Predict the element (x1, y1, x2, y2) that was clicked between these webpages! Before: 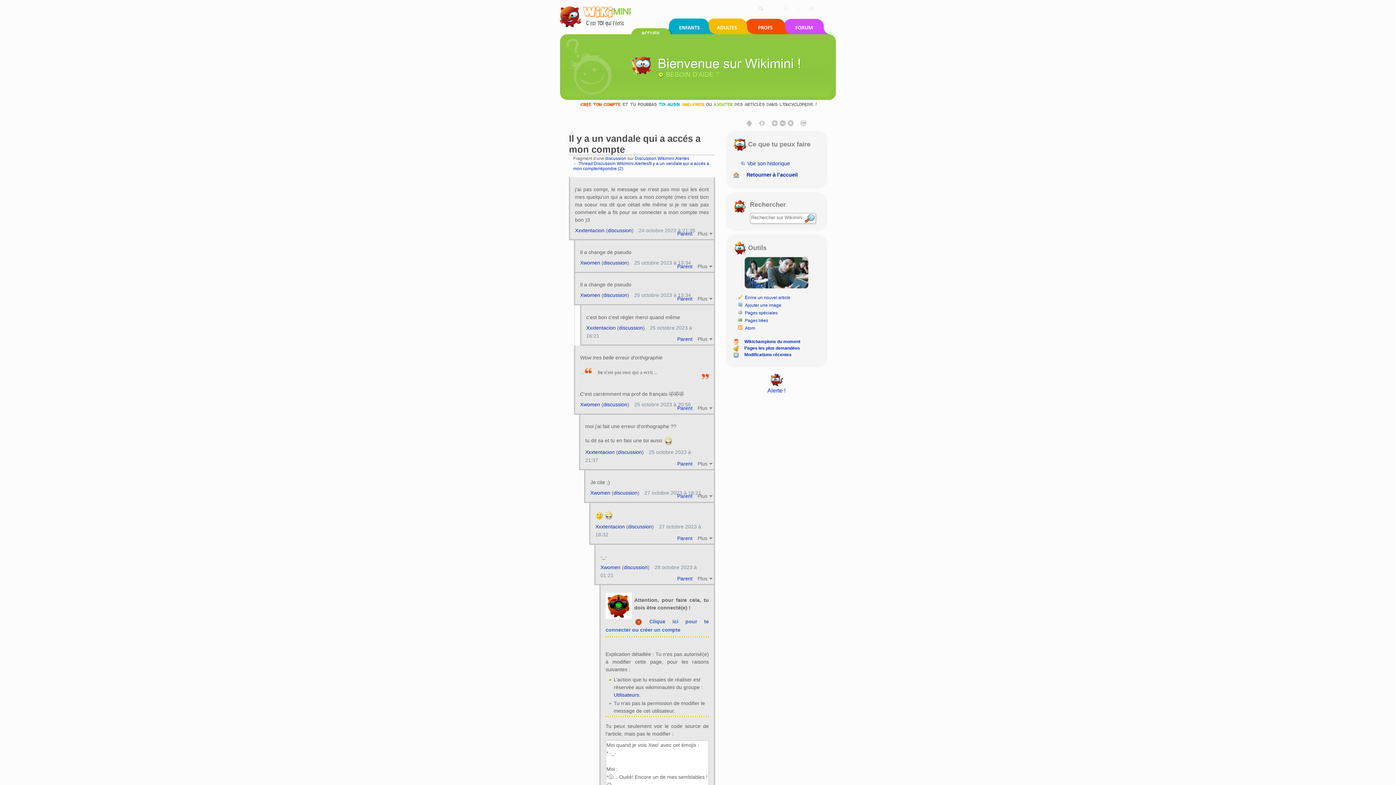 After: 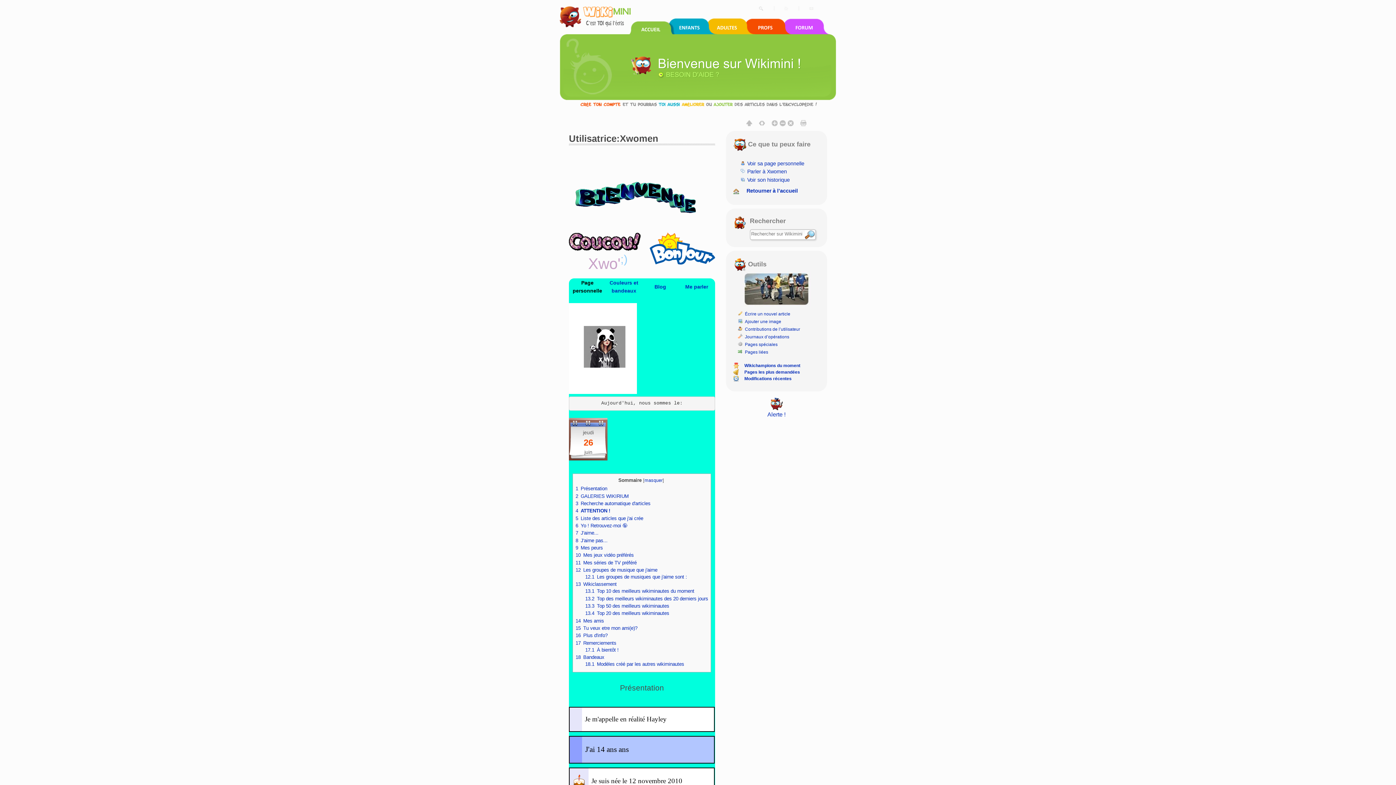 Action: bbox: (580, 401, 600, 407) label: Xwomen